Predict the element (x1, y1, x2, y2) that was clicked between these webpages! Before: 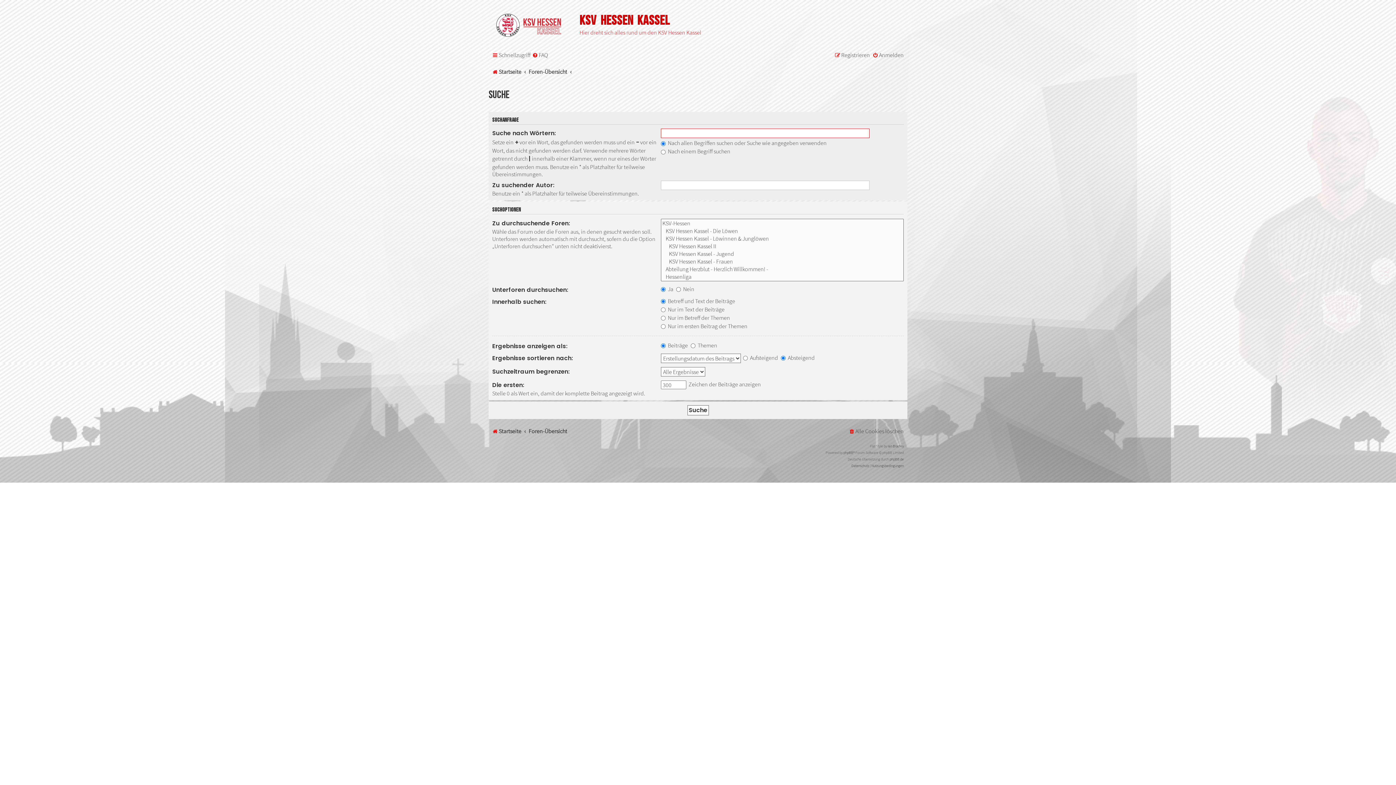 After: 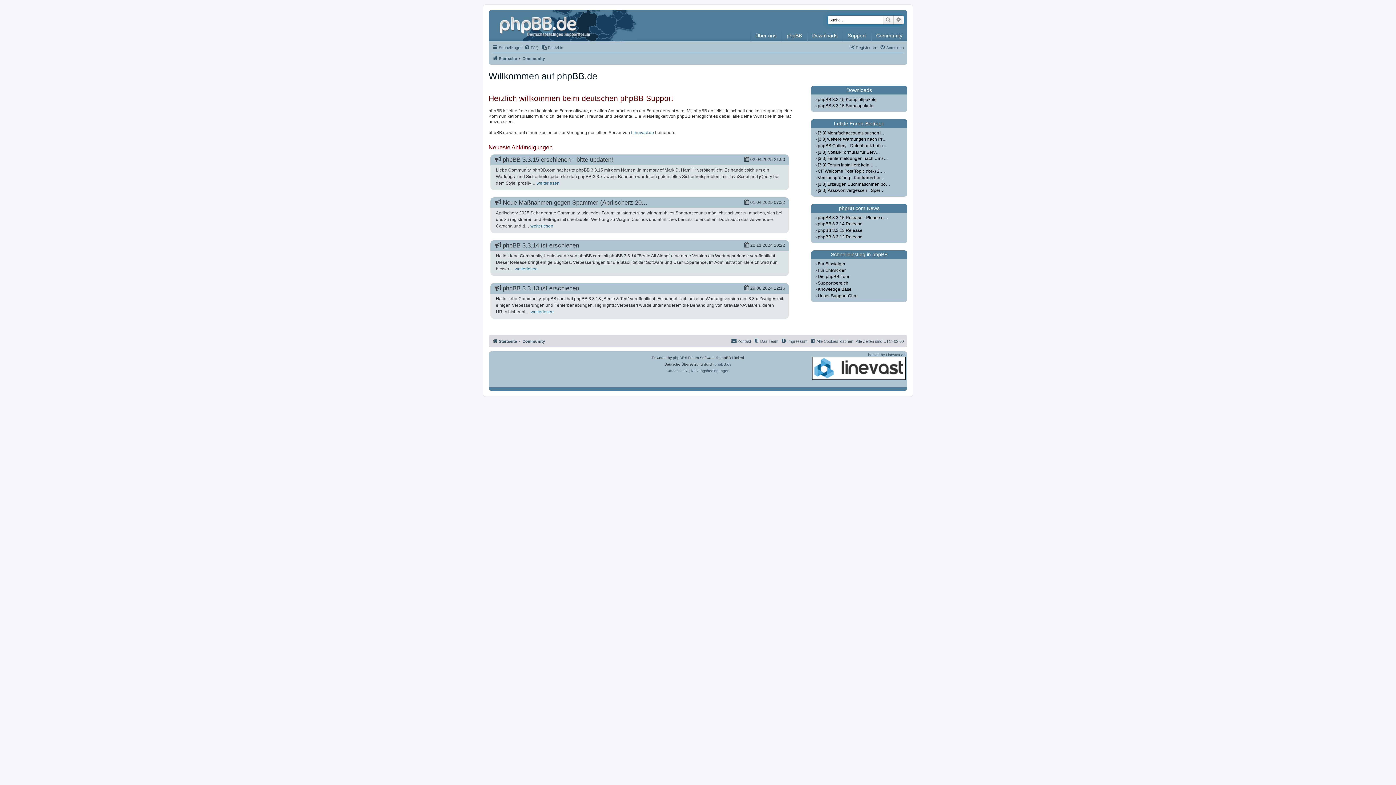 Action: bbox: (889, 456, 904, 462) label: phpBB.de